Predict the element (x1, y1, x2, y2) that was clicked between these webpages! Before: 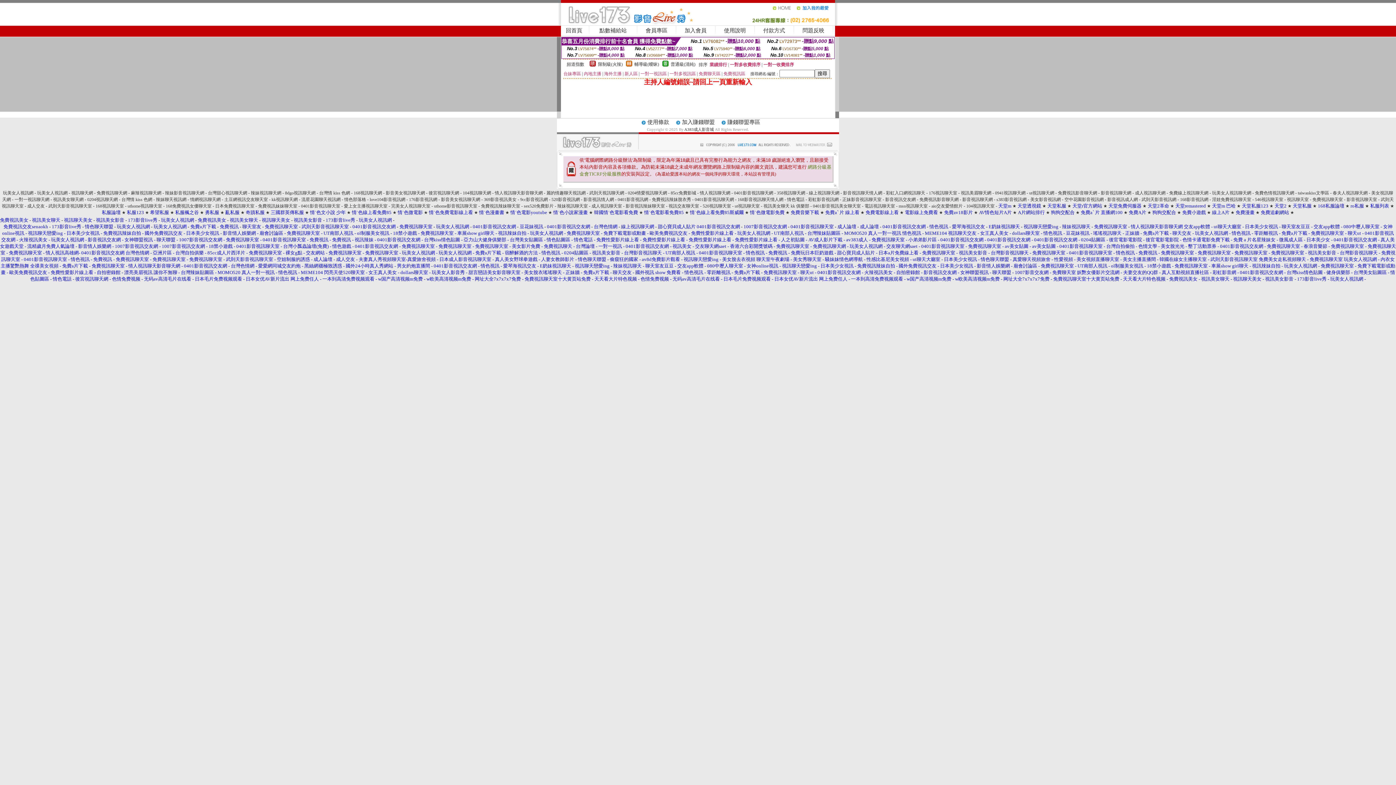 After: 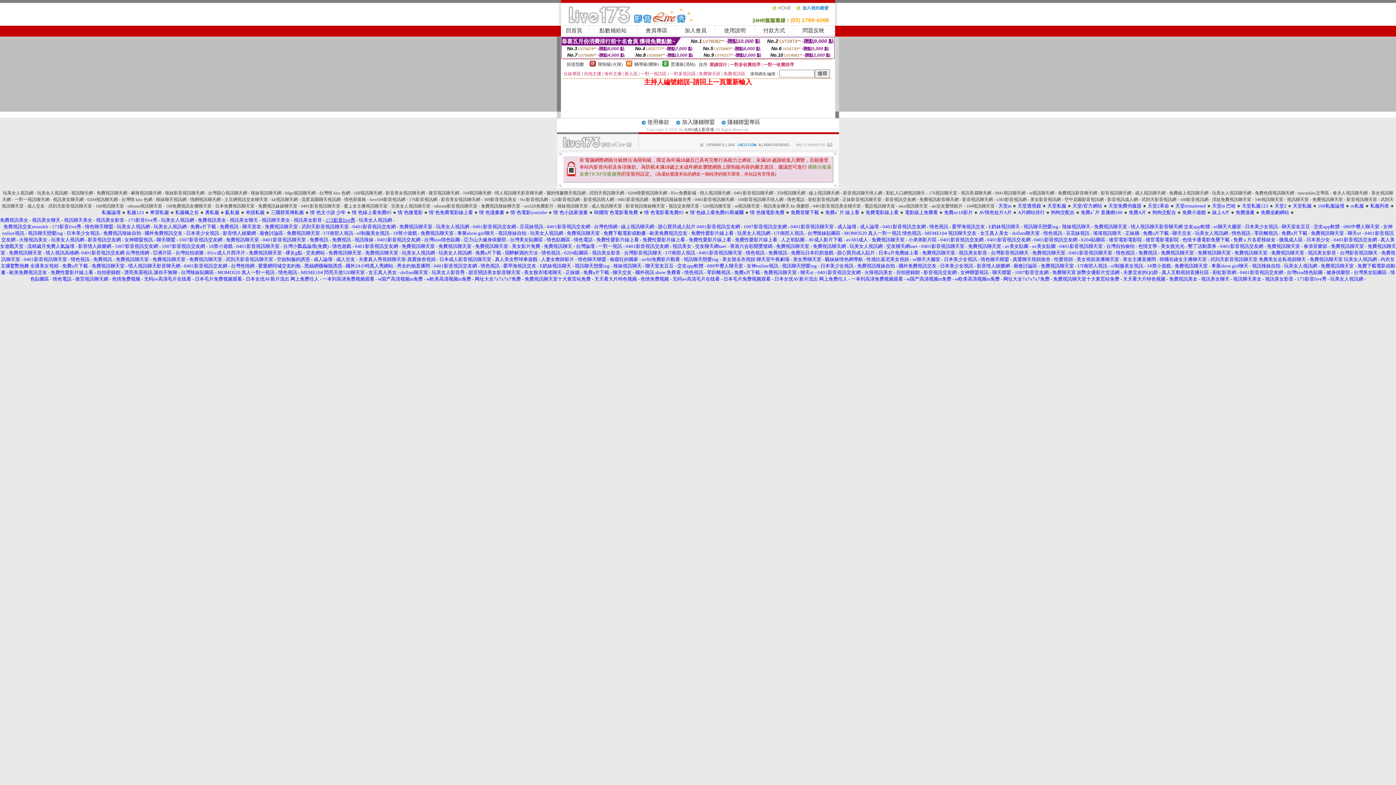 Action: label: 173影音live秀 bbox: (325, 217, 355, 222)